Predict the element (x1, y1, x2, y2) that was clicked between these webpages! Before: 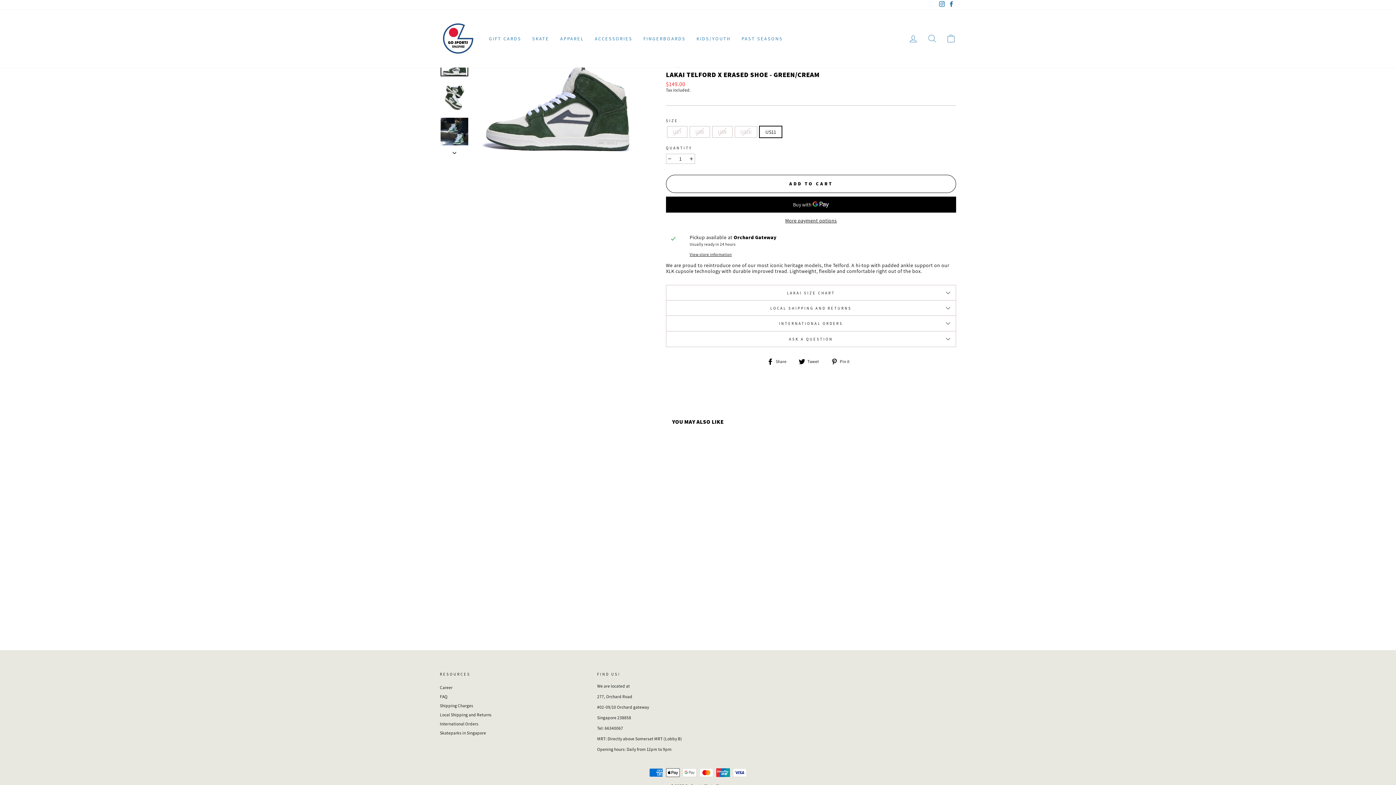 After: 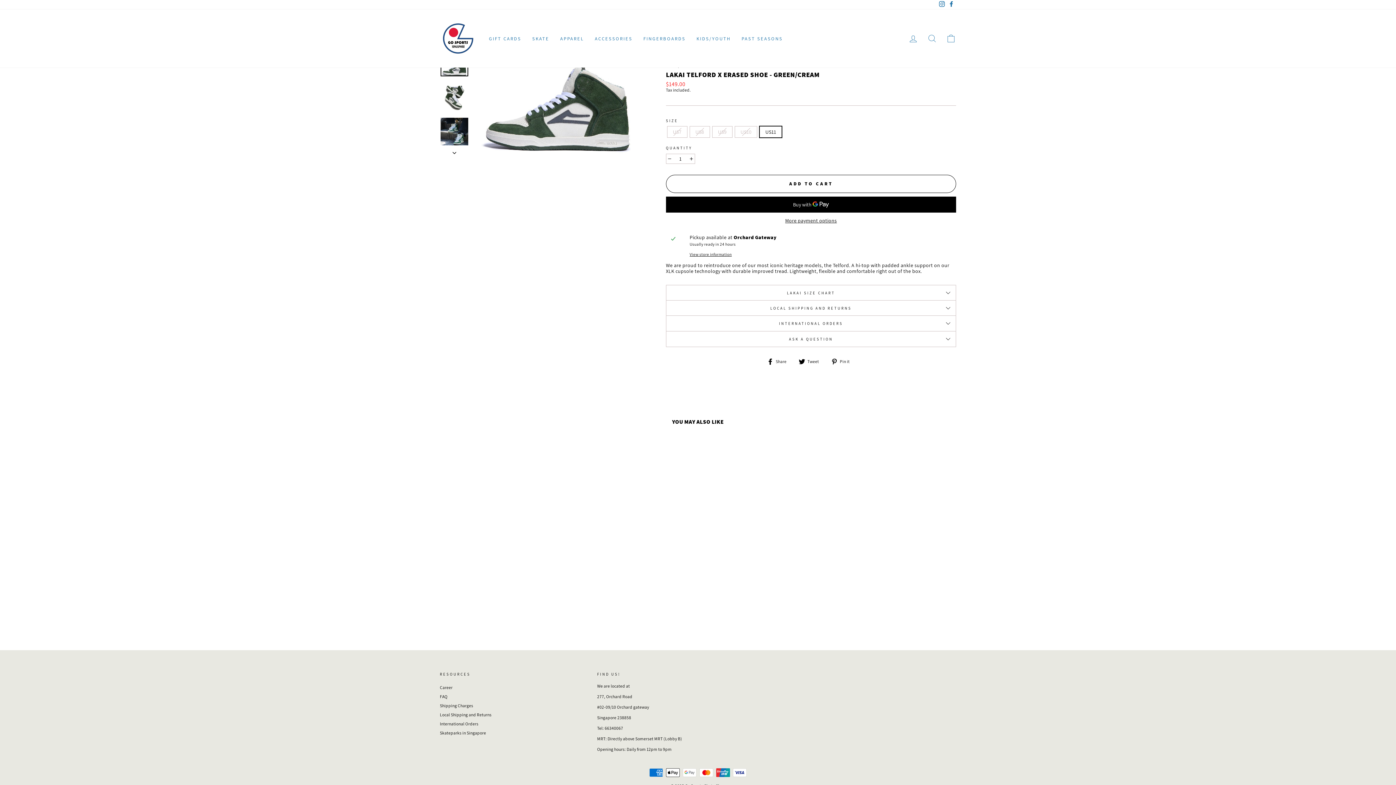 Action: label: Facebook bbox: (946, 0, 956, 9)